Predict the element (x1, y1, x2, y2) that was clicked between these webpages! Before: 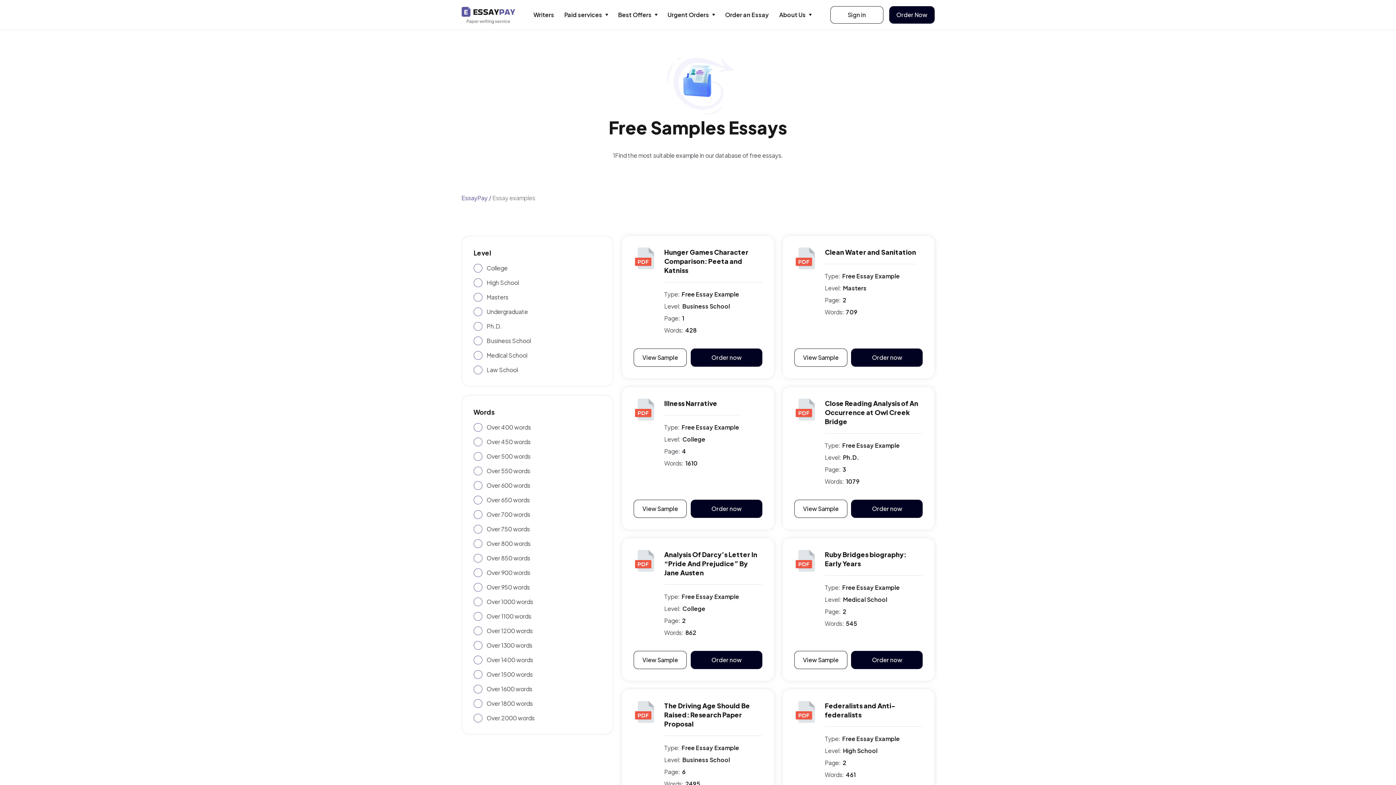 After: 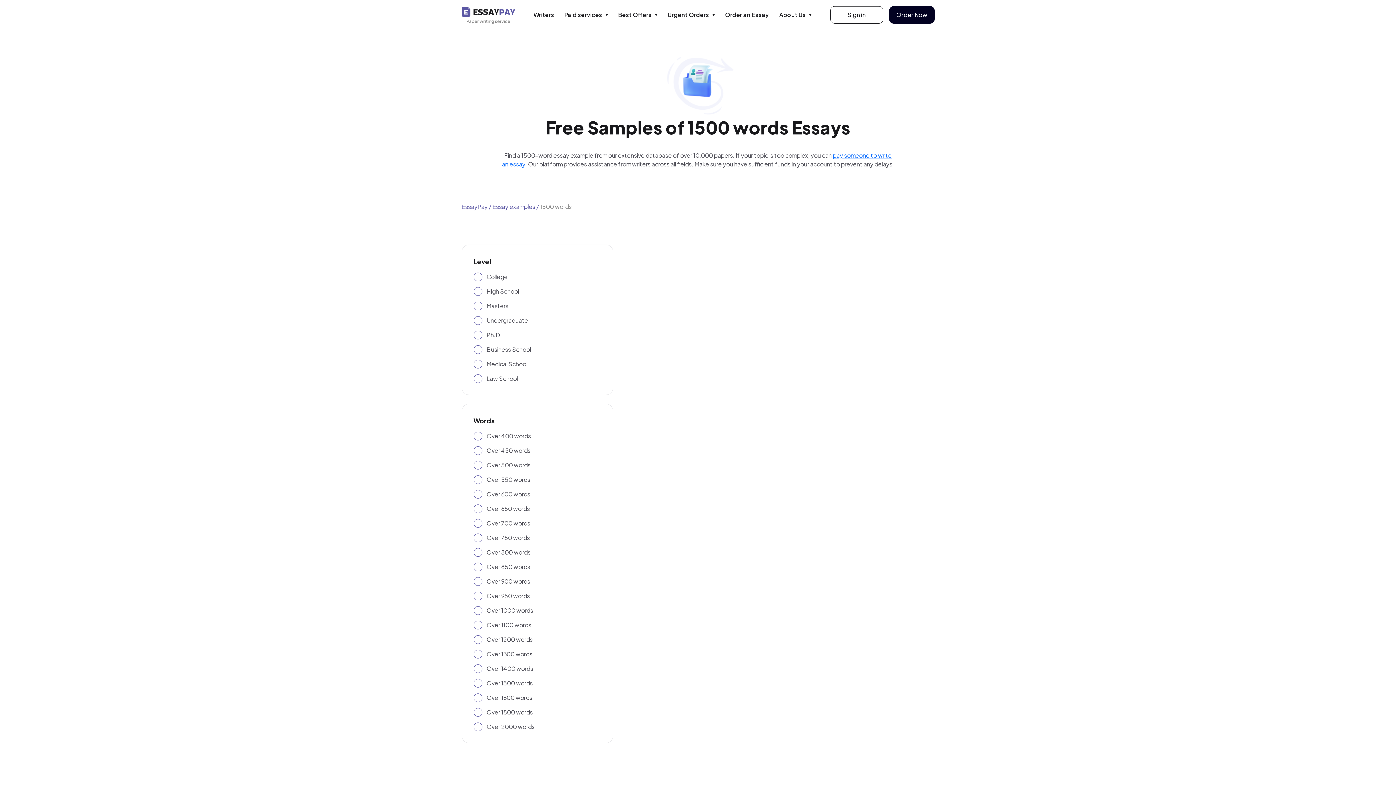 Action: label: Over 1500 words bbox: (486, 670, 532, 678)